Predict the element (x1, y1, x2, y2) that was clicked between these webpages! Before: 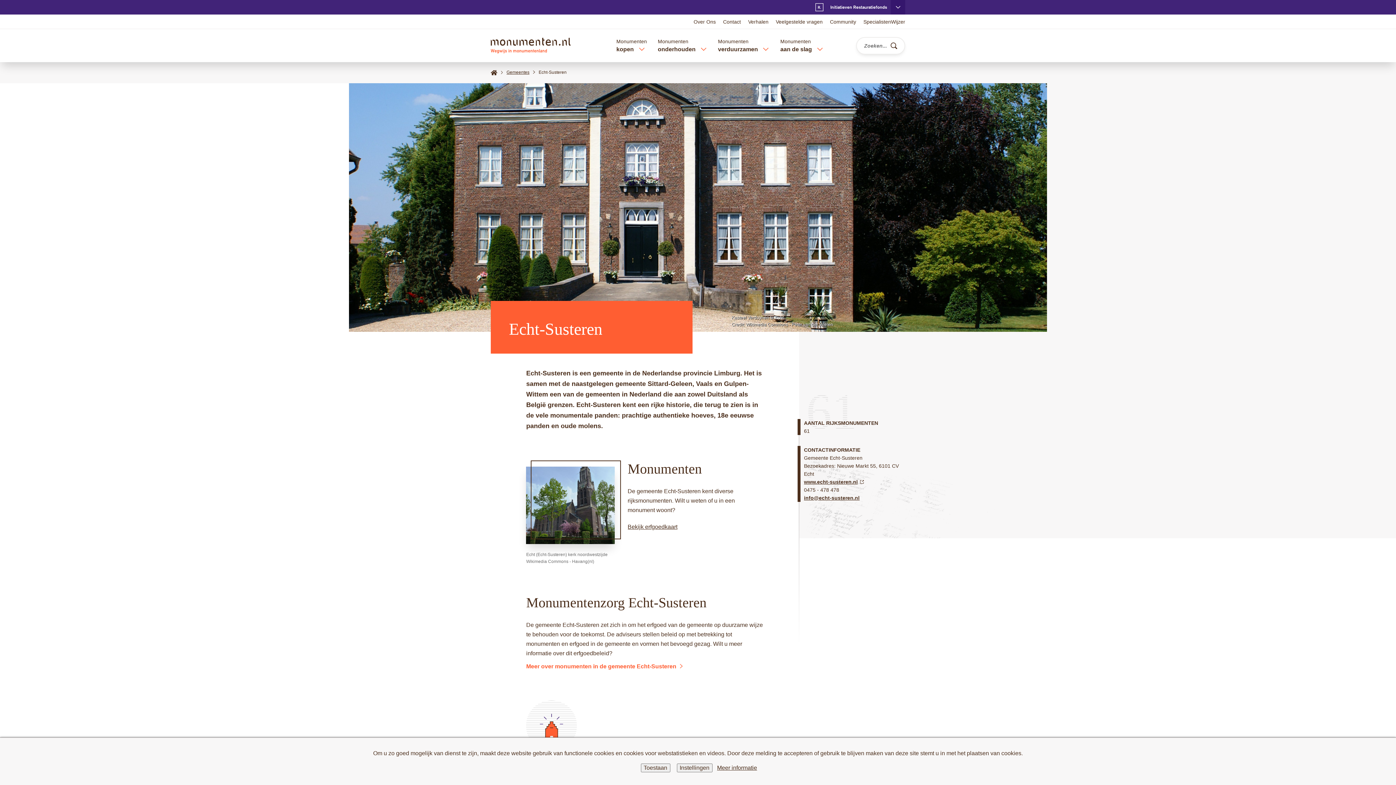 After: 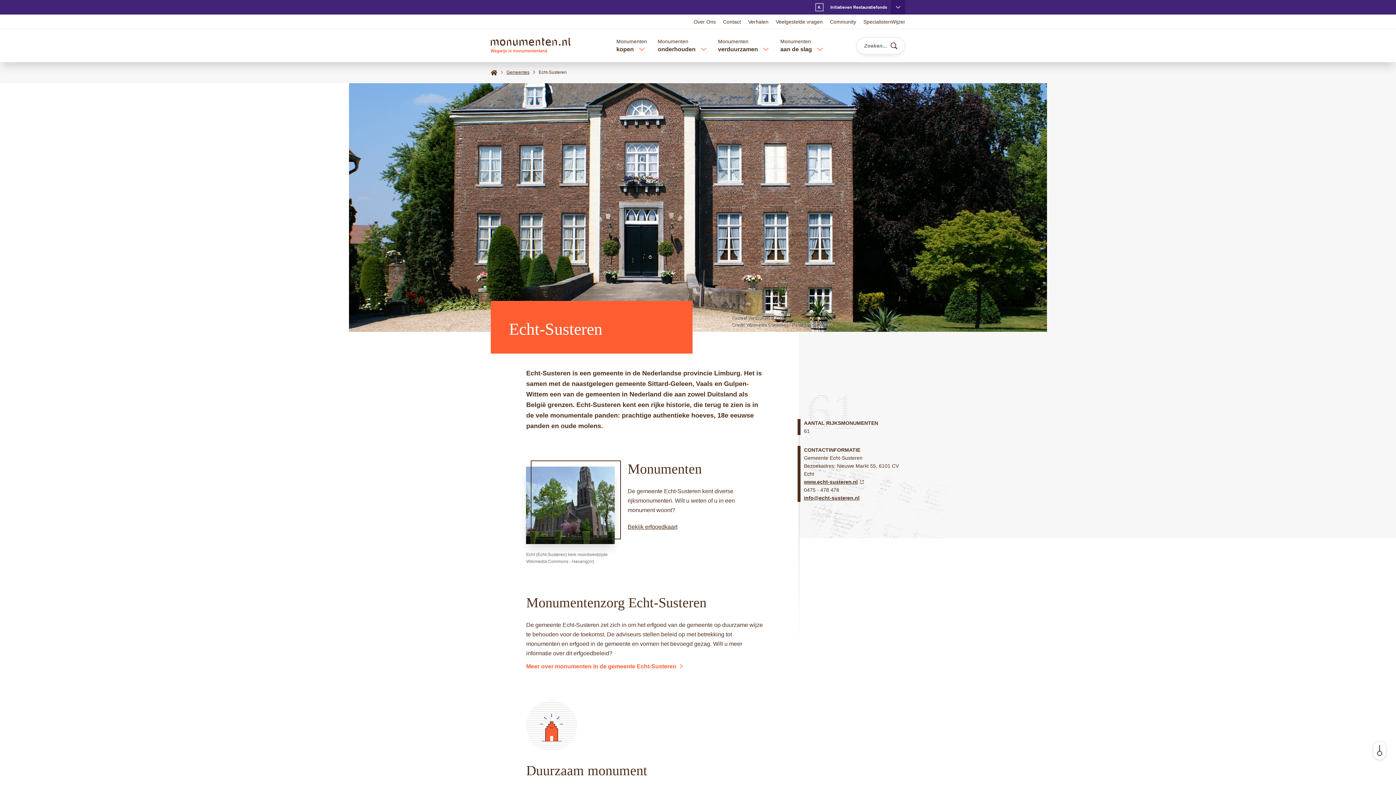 Action: bbox: (640, 764, 670, 772) label: Toestaan